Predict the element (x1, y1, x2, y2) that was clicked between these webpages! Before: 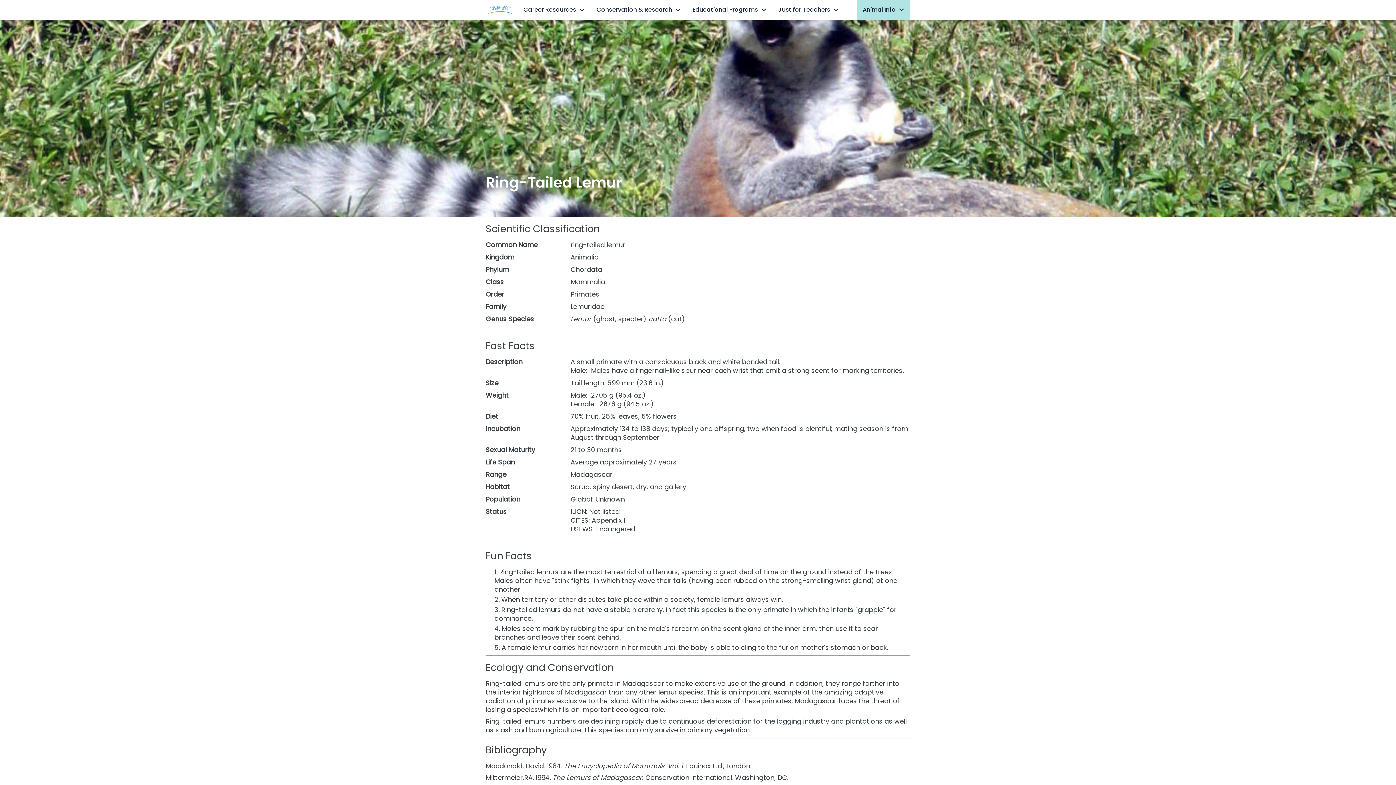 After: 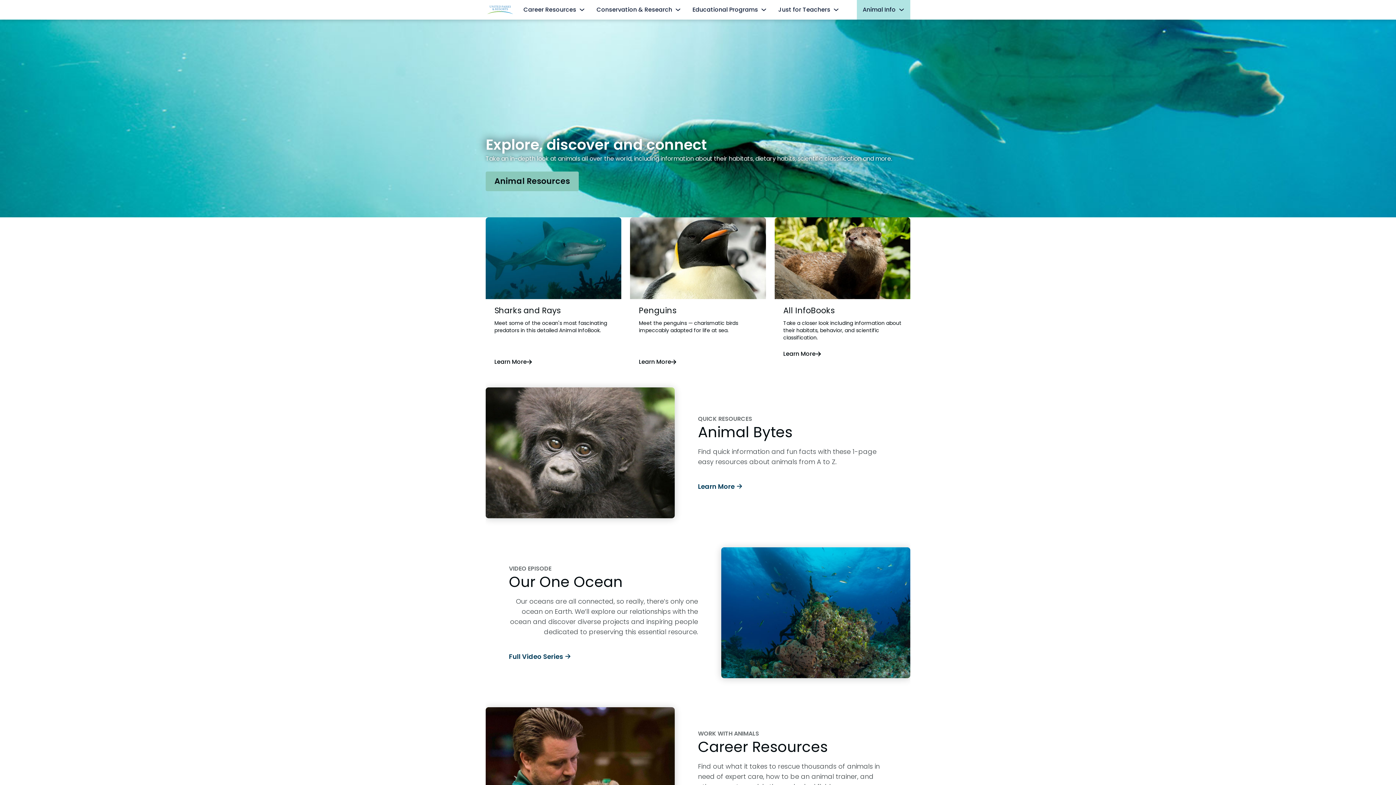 Action: bbox: (485, 0, 517, 19)